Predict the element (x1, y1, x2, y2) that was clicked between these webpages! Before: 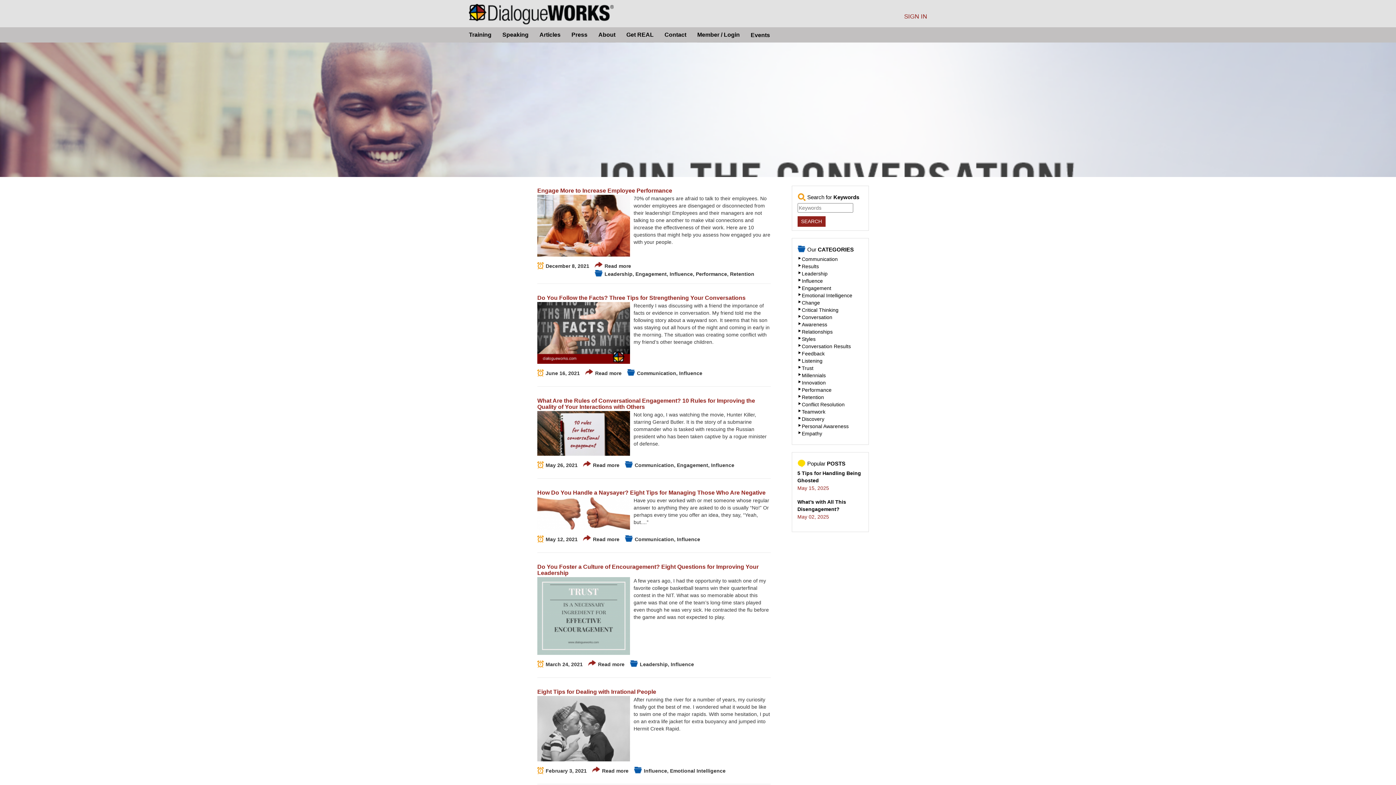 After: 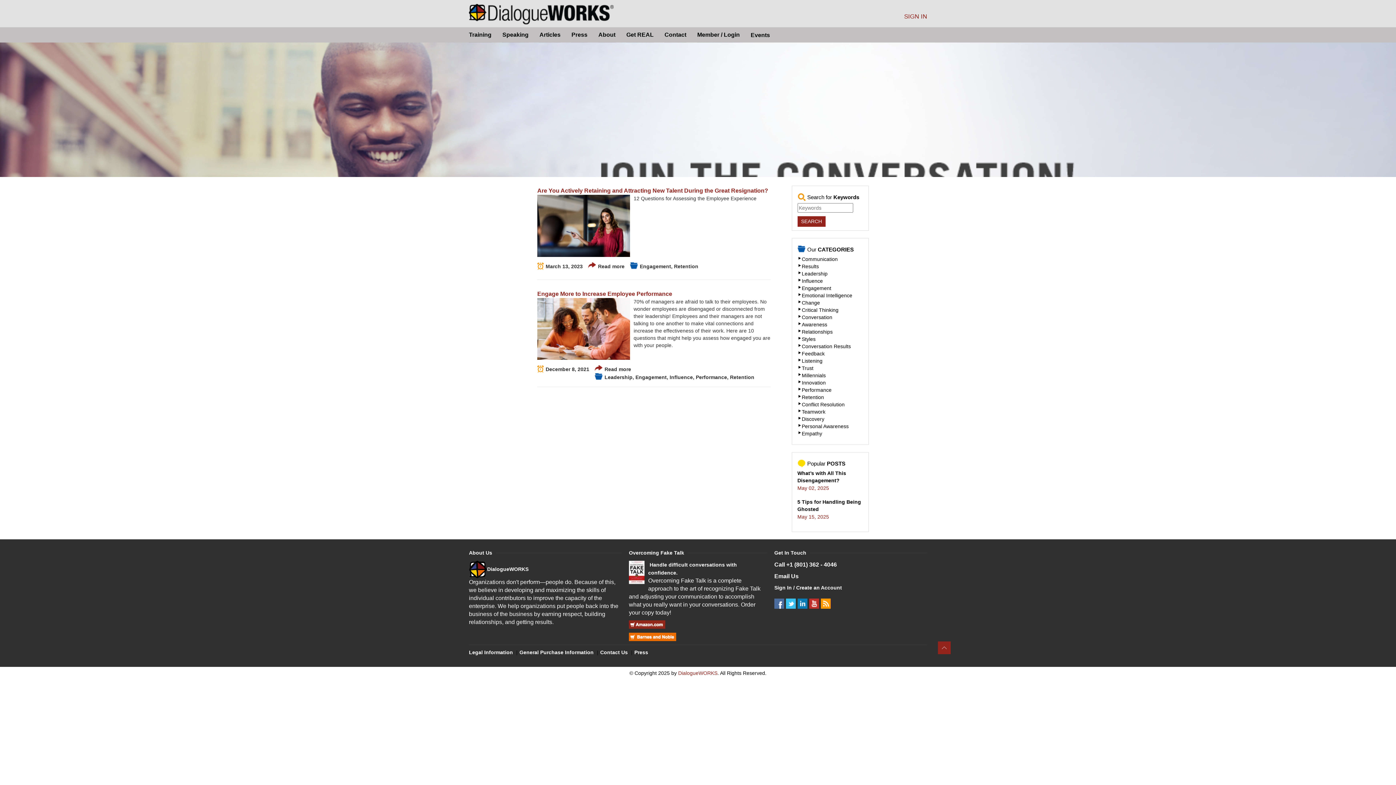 Action: label: Retention bbox: (730, 271, 754, 277)